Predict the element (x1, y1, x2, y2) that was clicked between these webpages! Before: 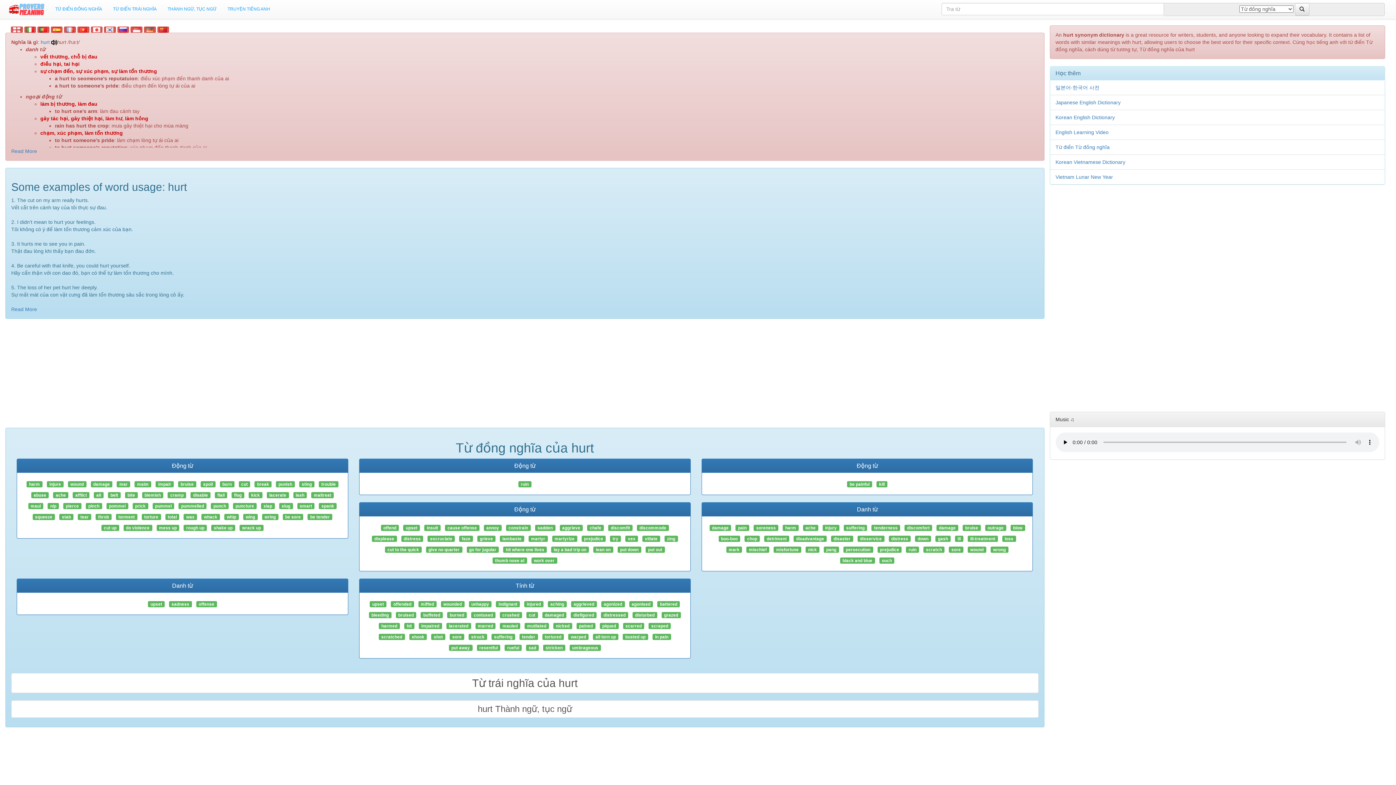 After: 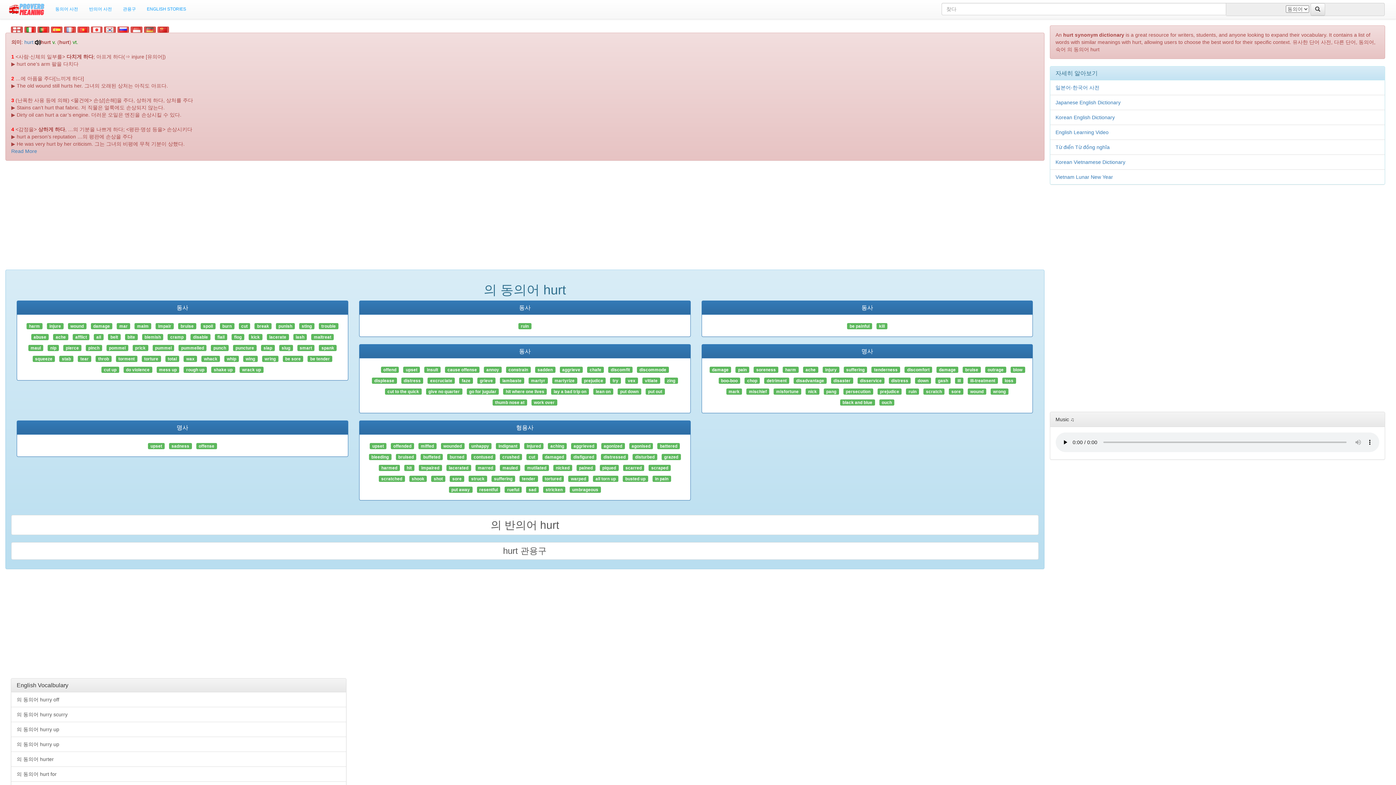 Action: bbox: (104, 26, 115, 32)